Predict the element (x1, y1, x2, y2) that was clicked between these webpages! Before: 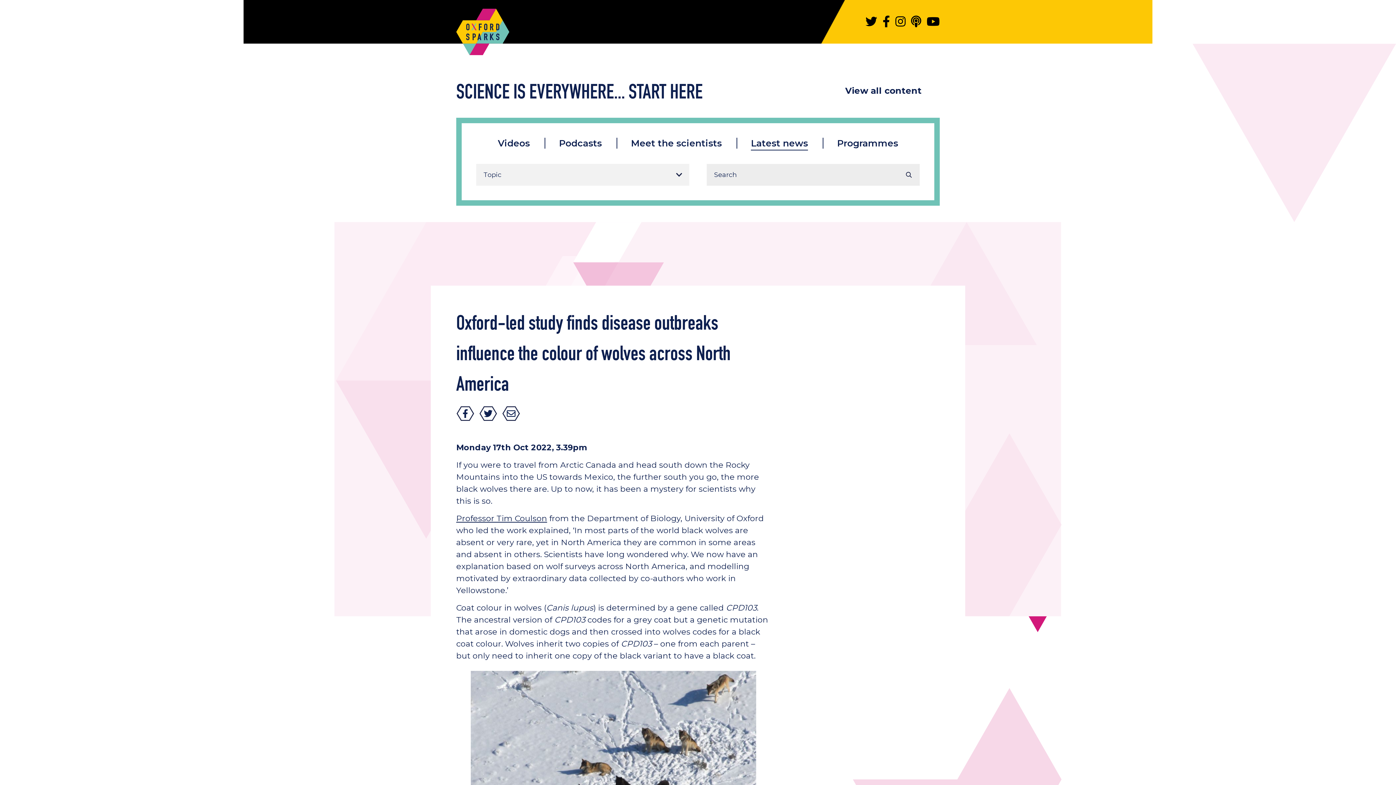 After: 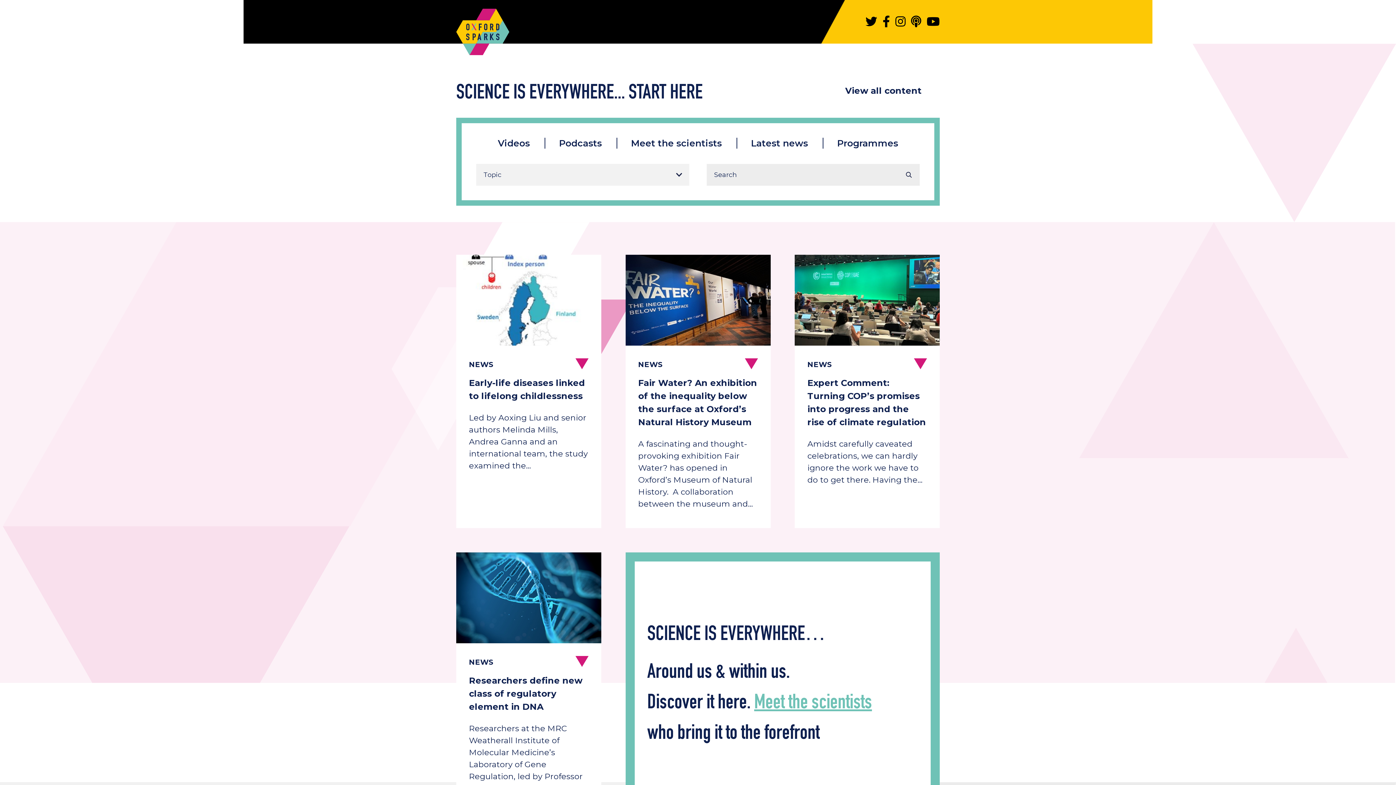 Action: label: Latest news bbox: (751, 137, 808, 148)